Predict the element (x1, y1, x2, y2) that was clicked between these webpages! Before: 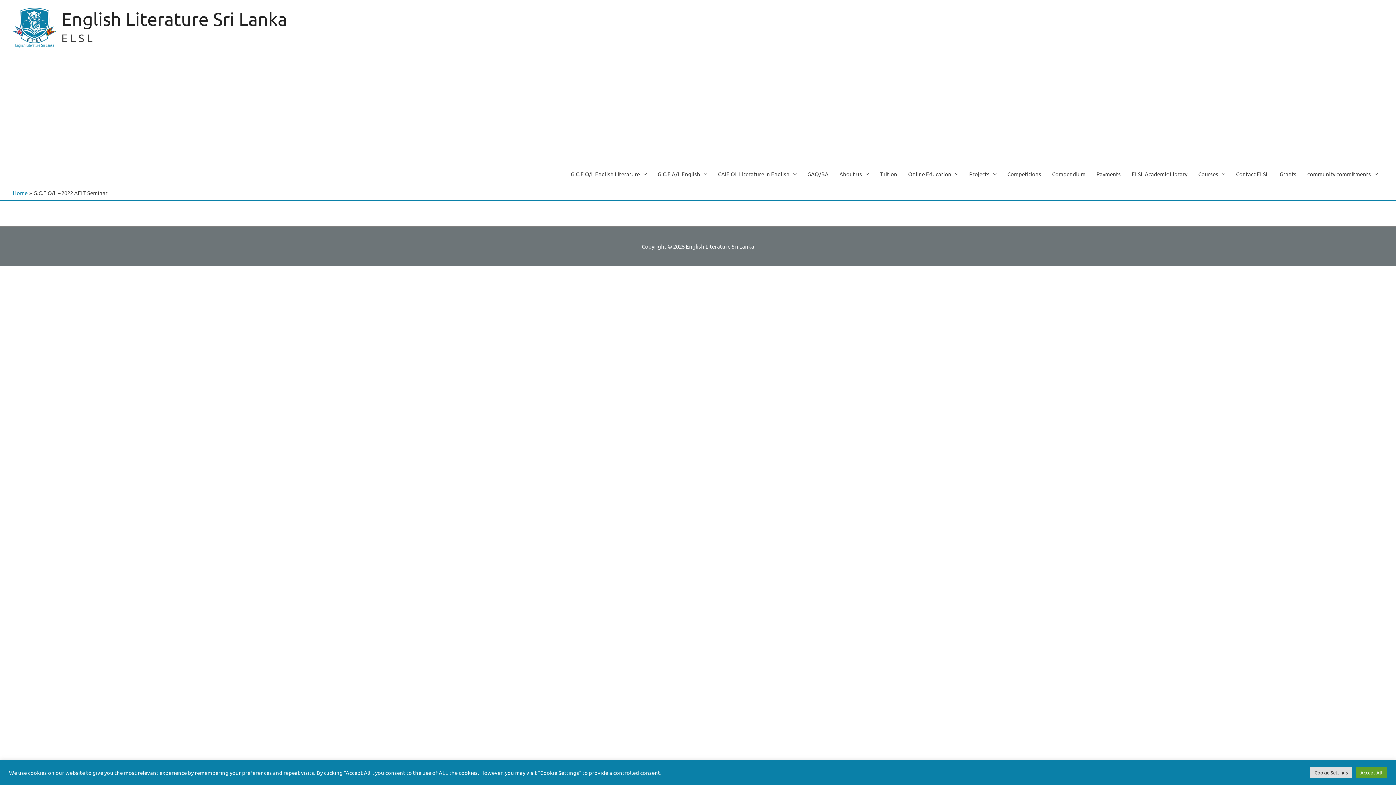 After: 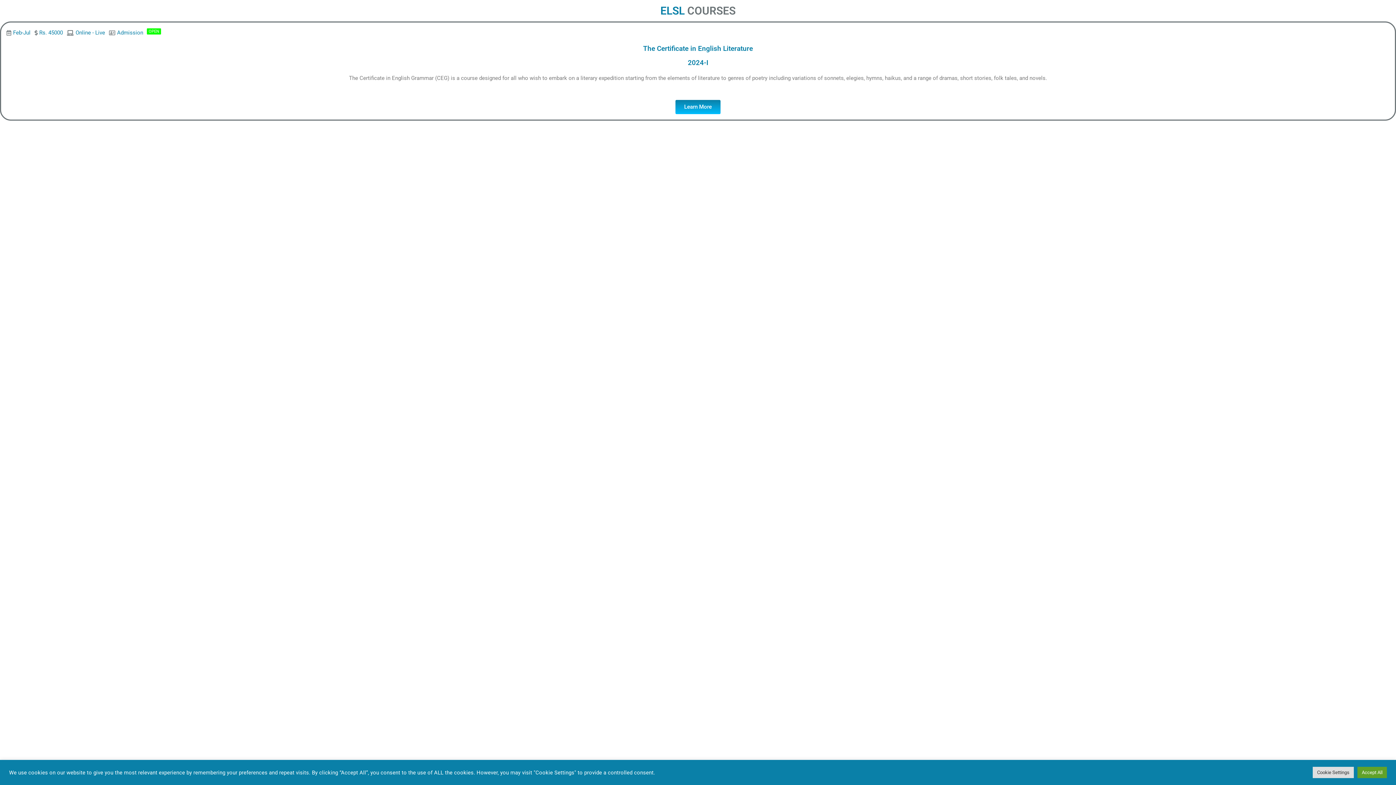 Action: bbox: (1193, 163, 1230, 185) label: Courses